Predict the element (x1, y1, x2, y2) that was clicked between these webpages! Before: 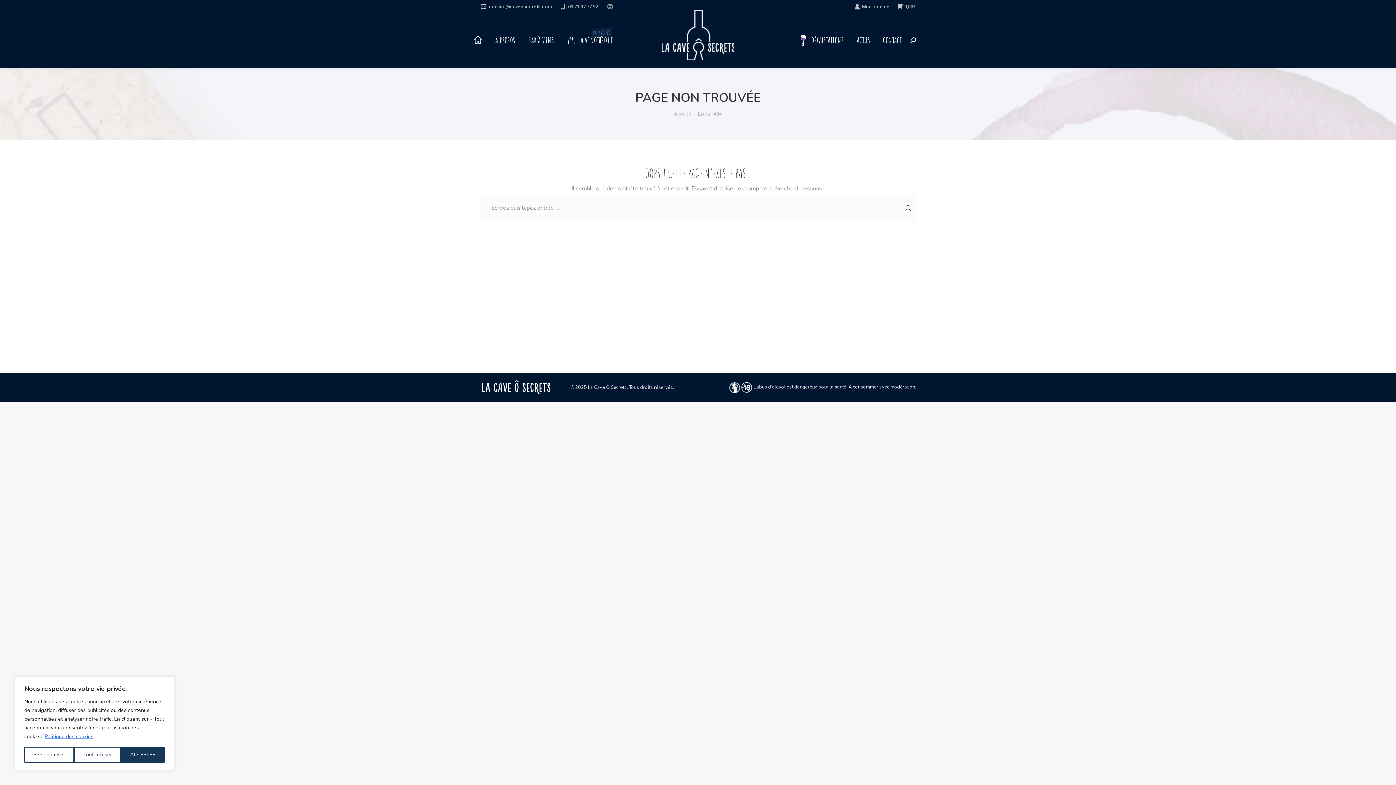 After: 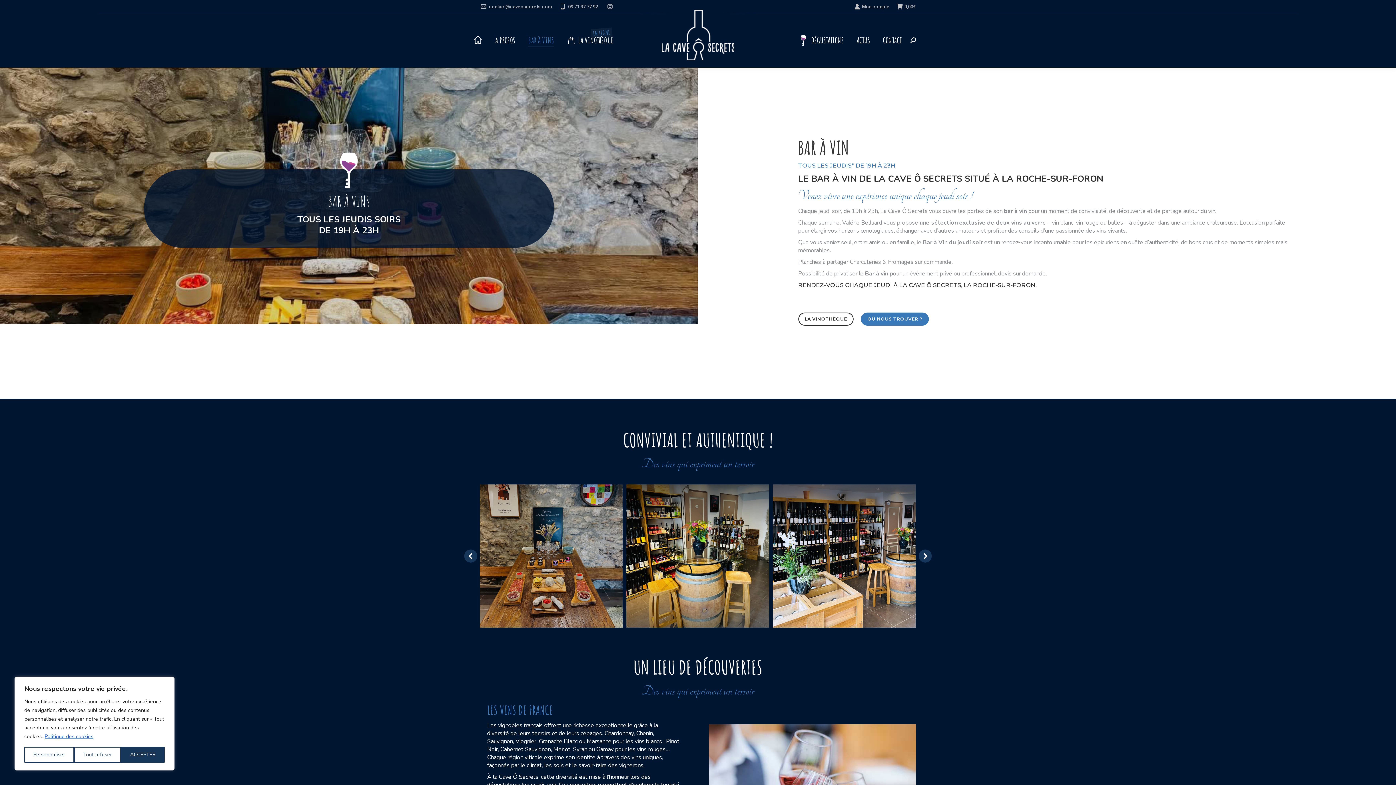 Action: bbox: (526, 19, 555, 61) label: BAR À VINS